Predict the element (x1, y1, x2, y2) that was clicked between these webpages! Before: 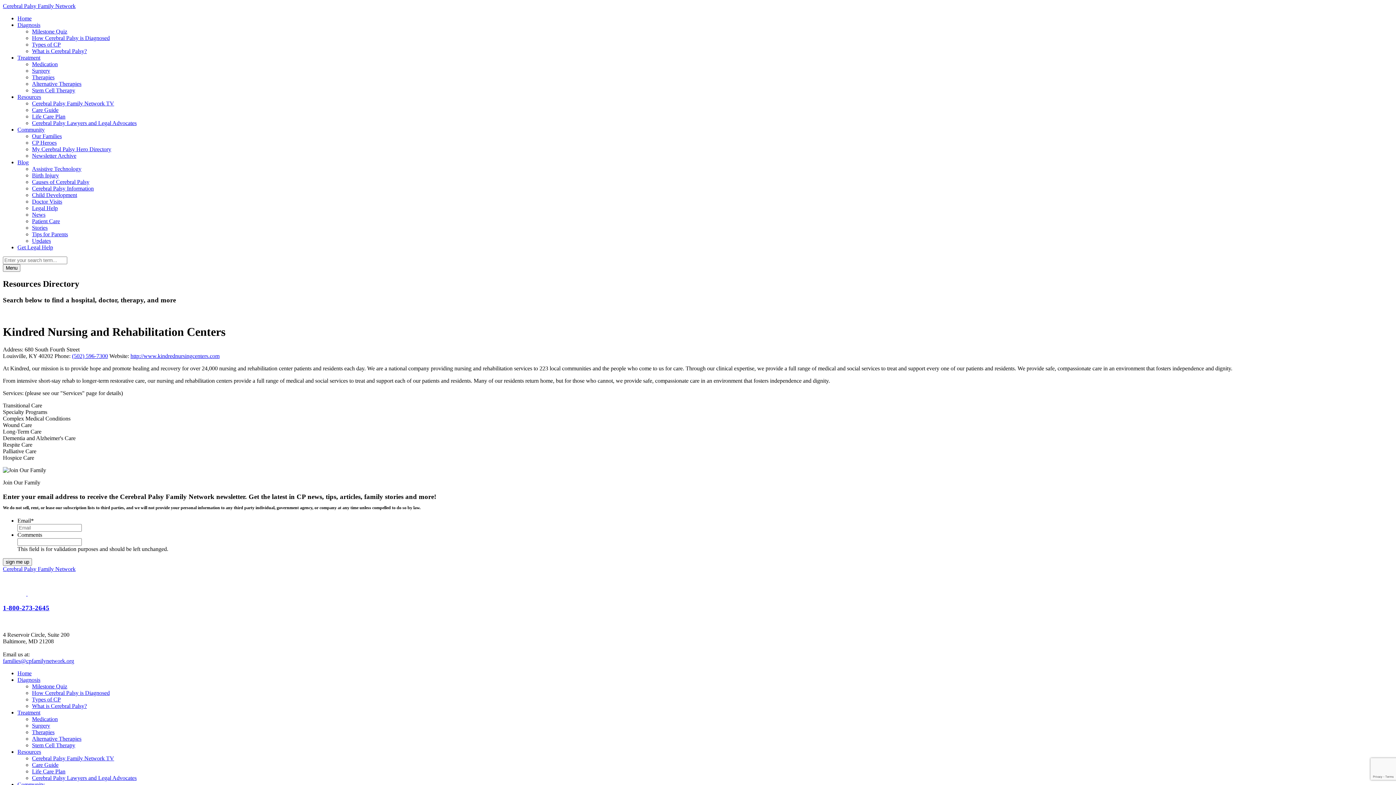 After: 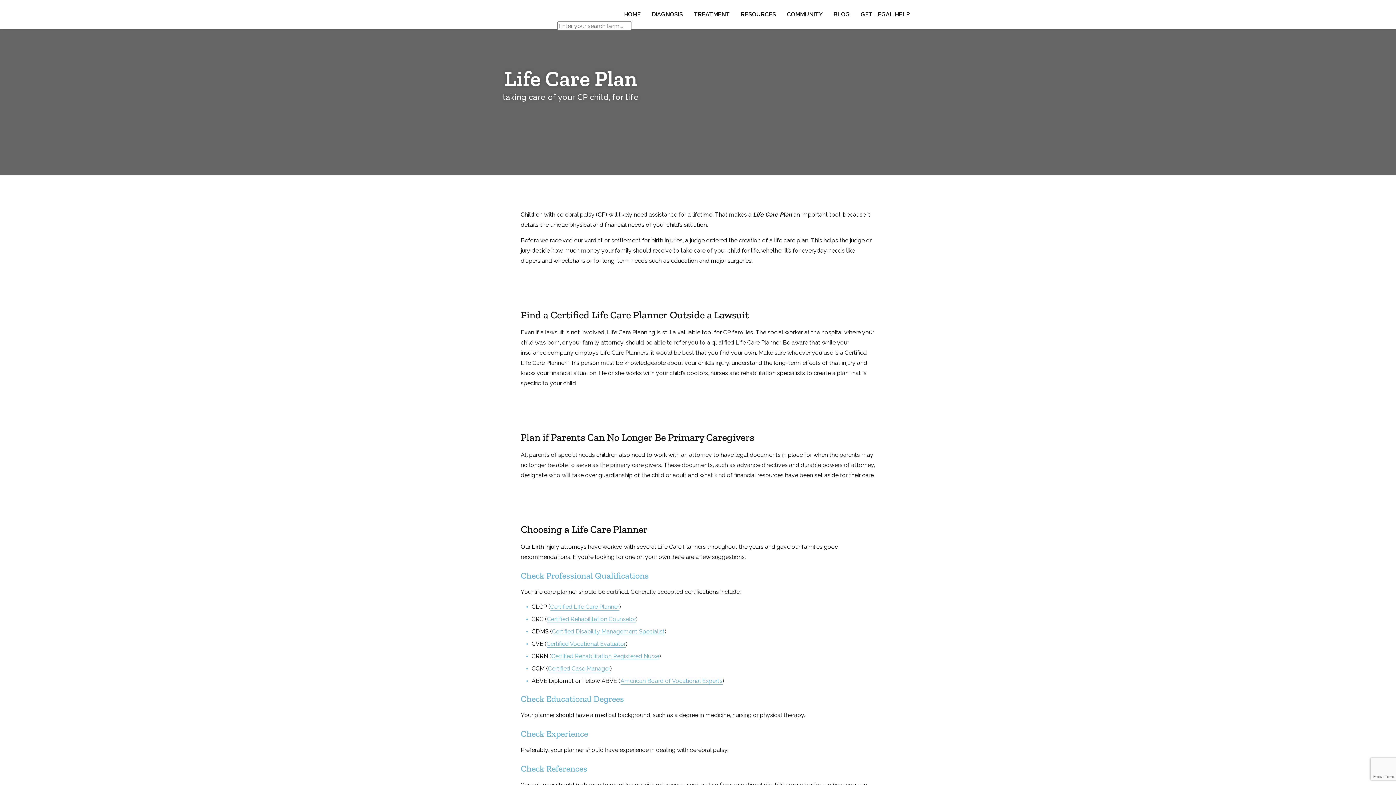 Action: bbox: (32, 113, 65, 119) label: Life Care Plan